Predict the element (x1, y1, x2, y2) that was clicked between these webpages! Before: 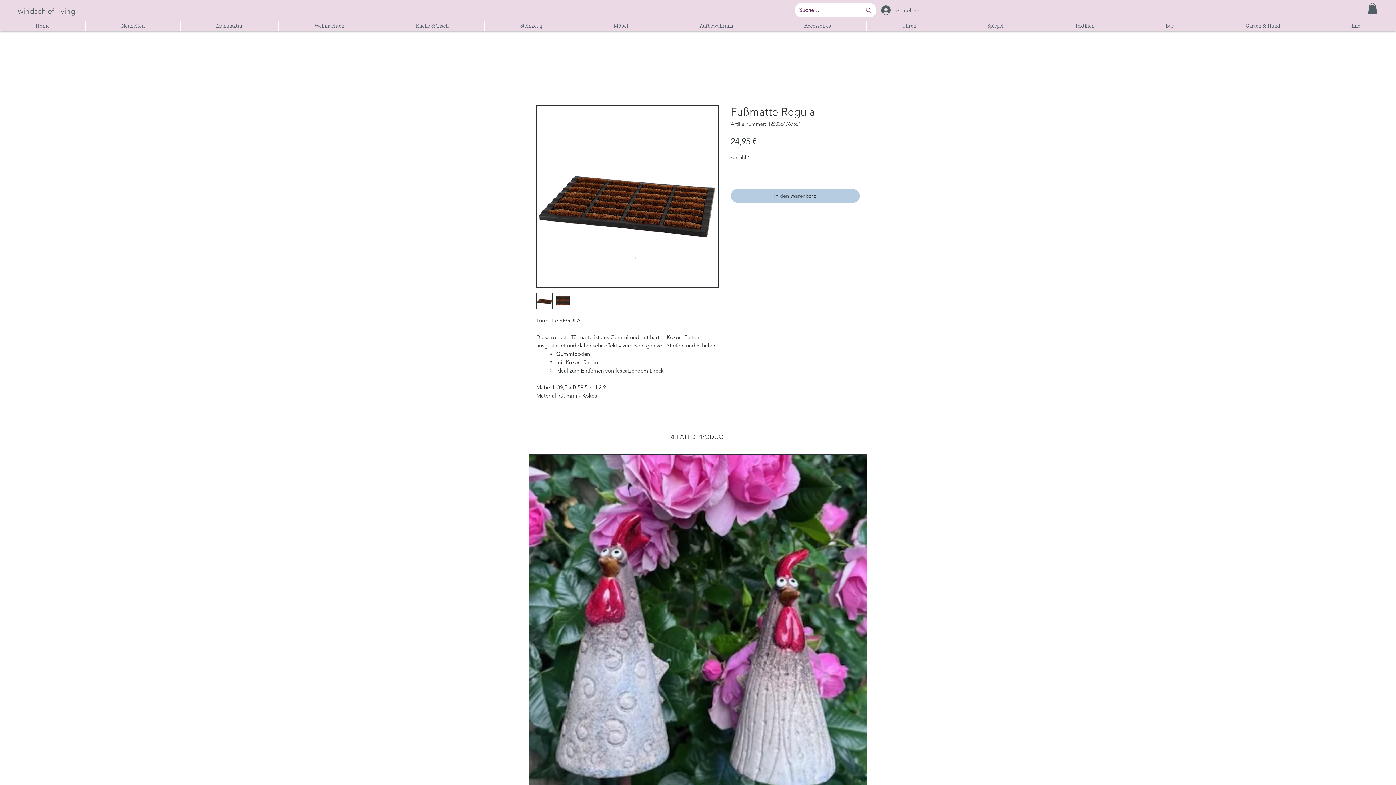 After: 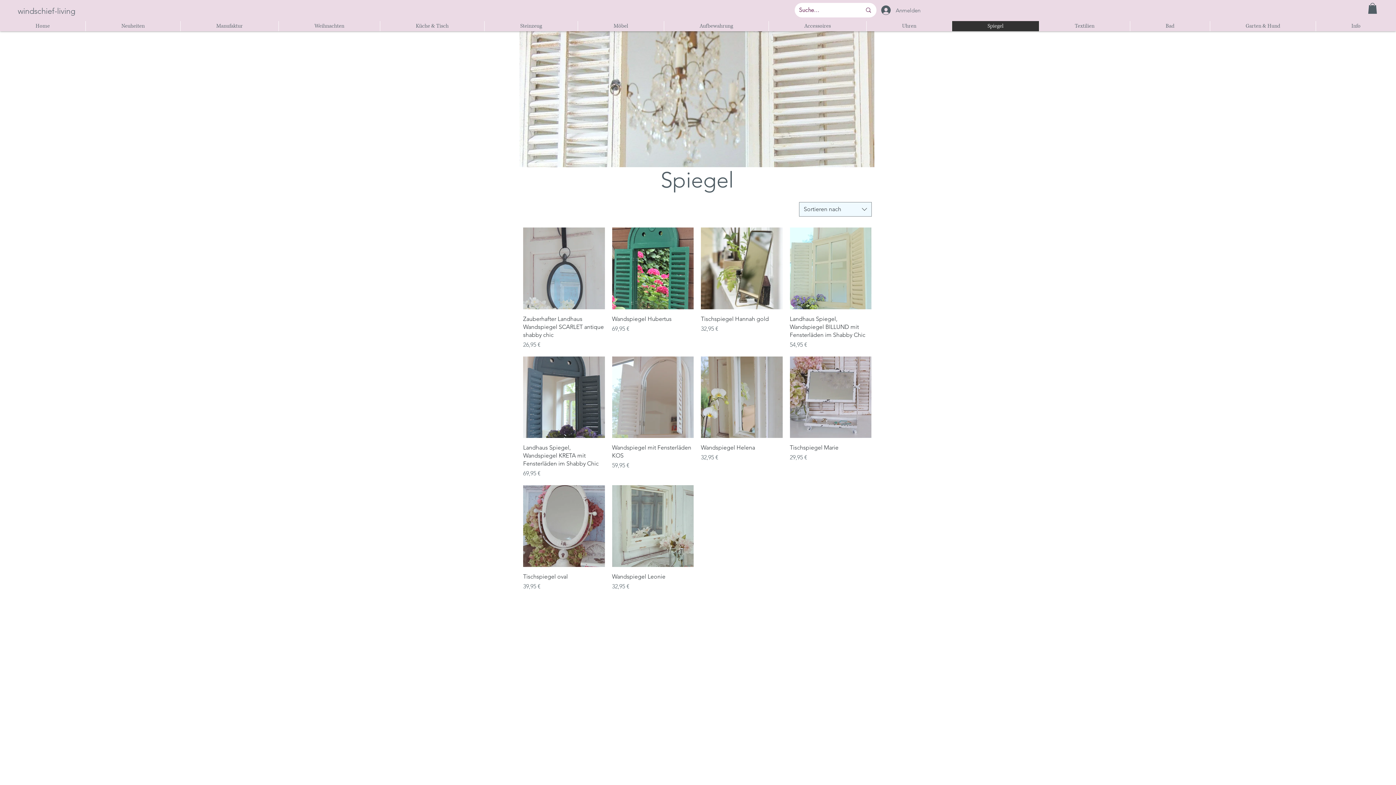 Action: bbox: (952, 21, 1039, 31) label: Spiegel